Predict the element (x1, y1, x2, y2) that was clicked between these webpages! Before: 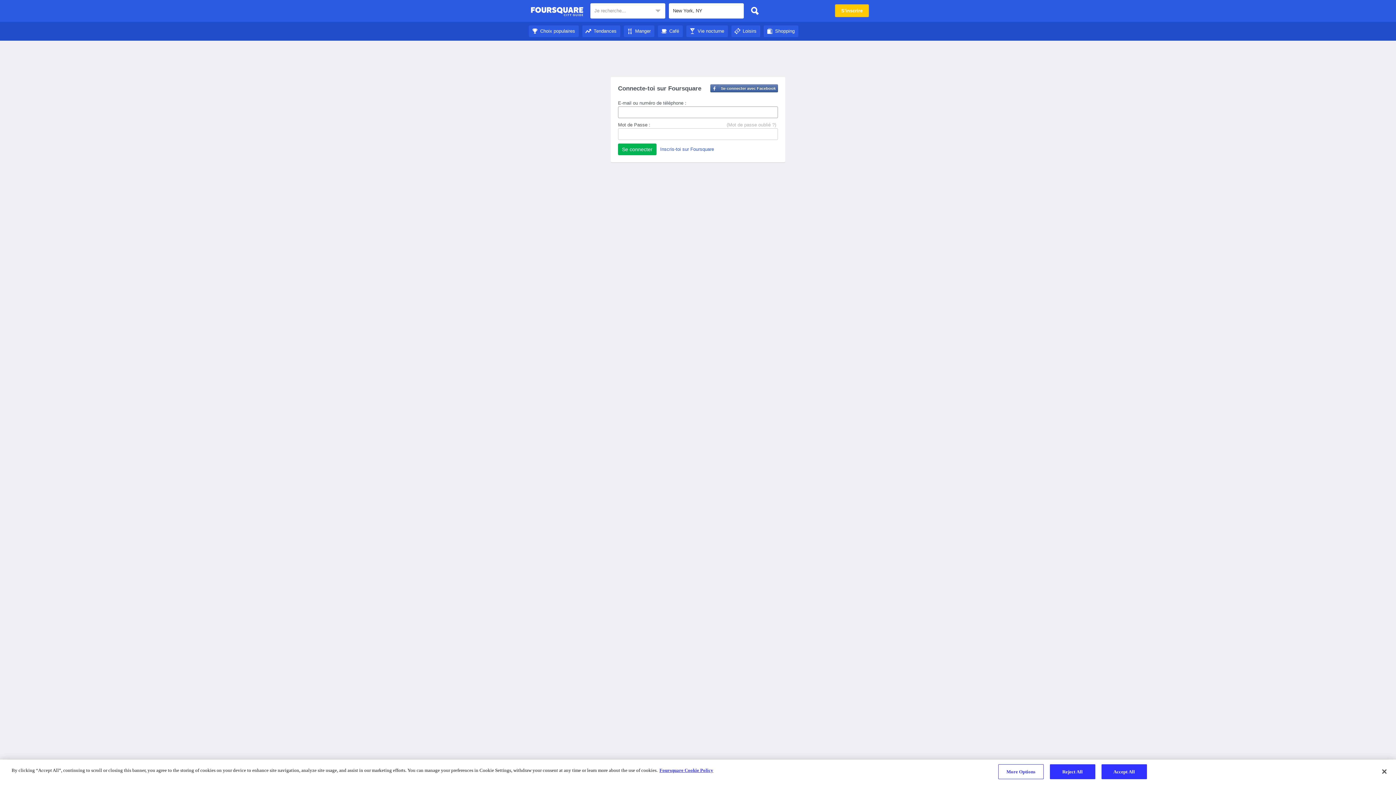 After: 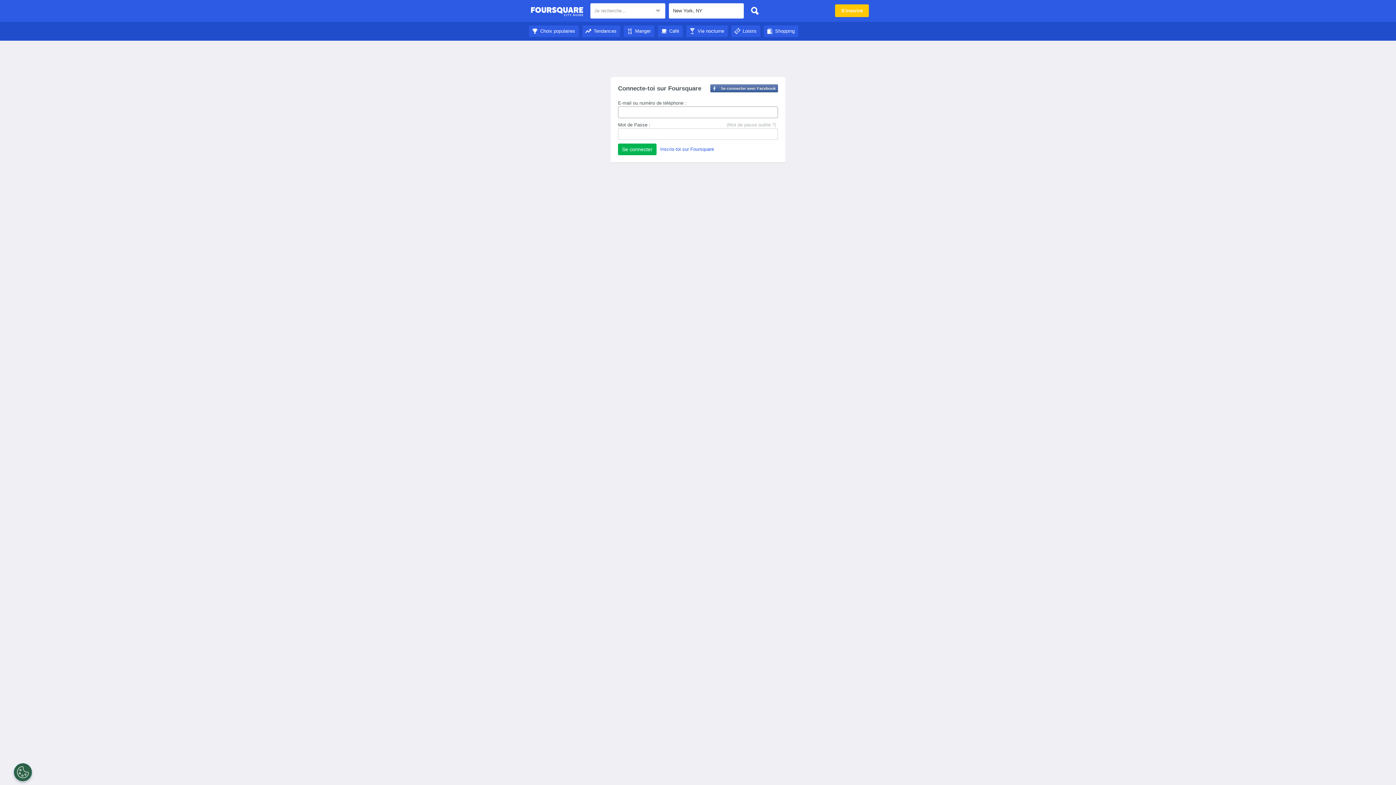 Action: bbox: (764, 28, 798, 33) label: Shopping